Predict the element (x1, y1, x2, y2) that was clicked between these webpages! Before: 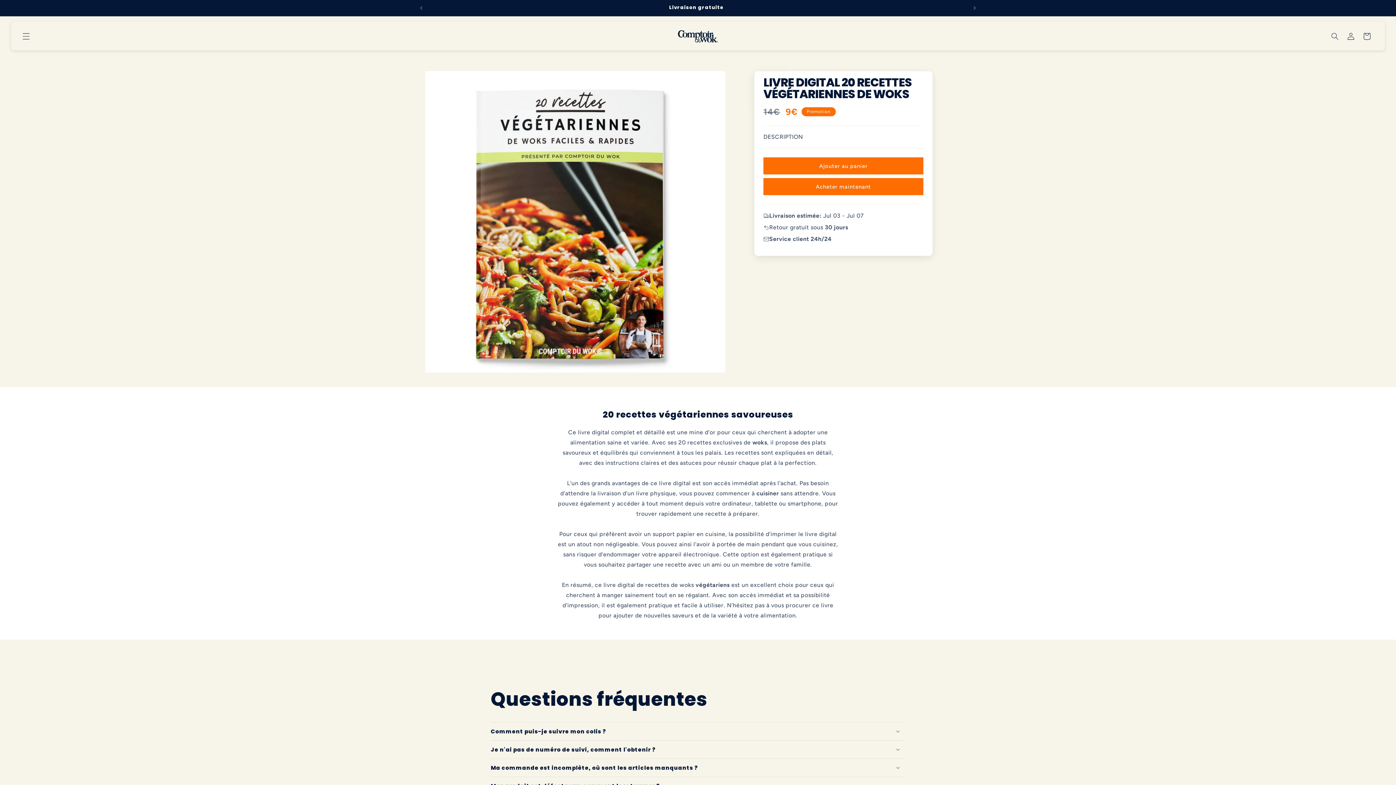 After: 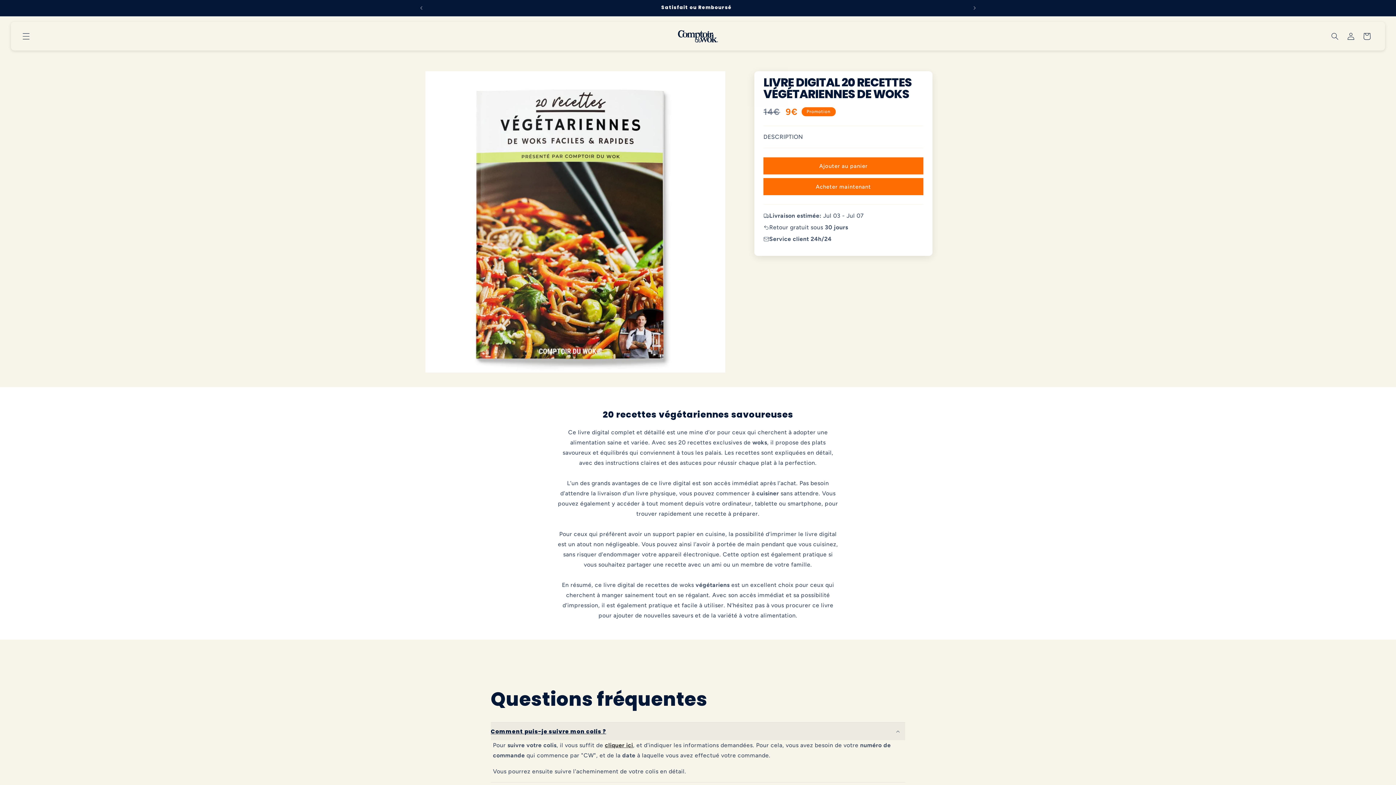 Action: label: Comment puis-je suivre mon colis ? bbox: (490, 722, 905, 740)